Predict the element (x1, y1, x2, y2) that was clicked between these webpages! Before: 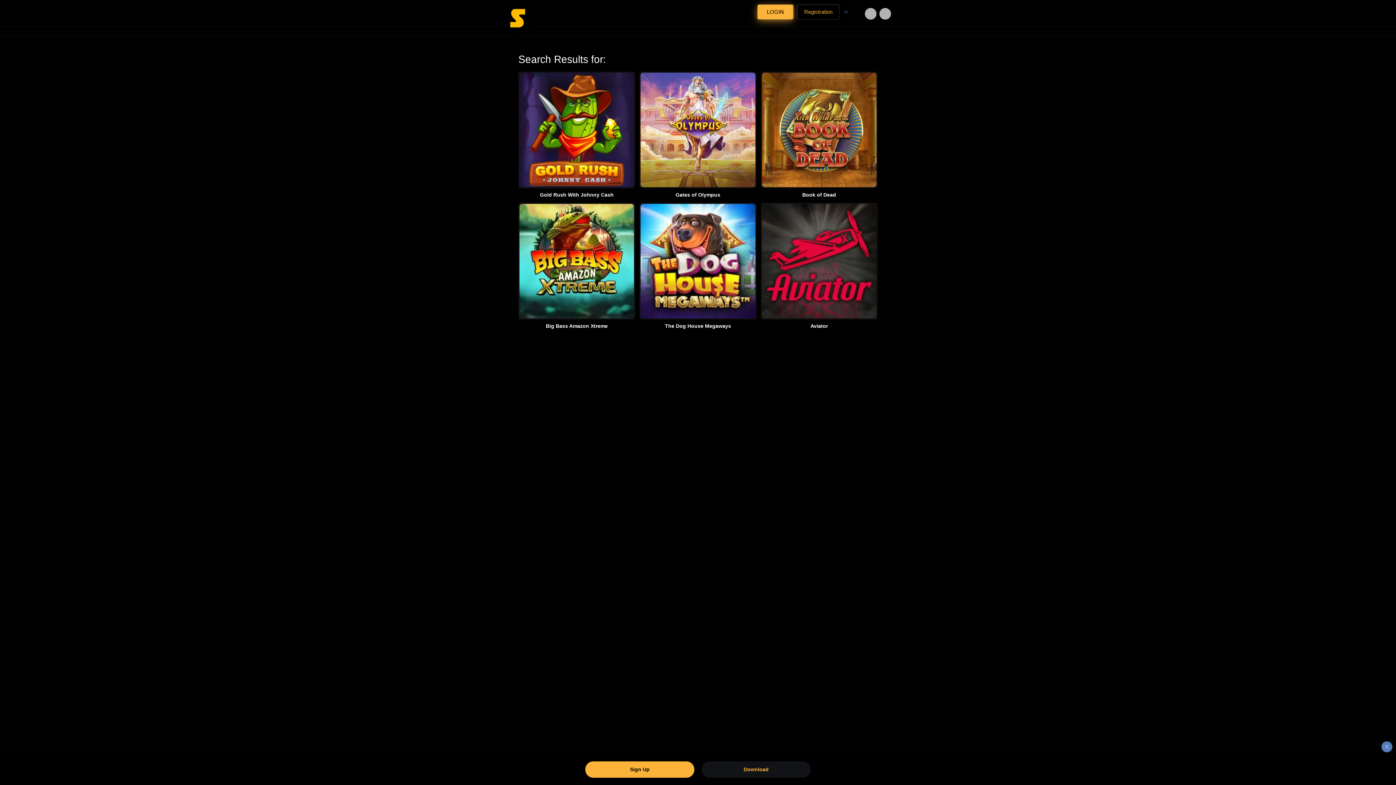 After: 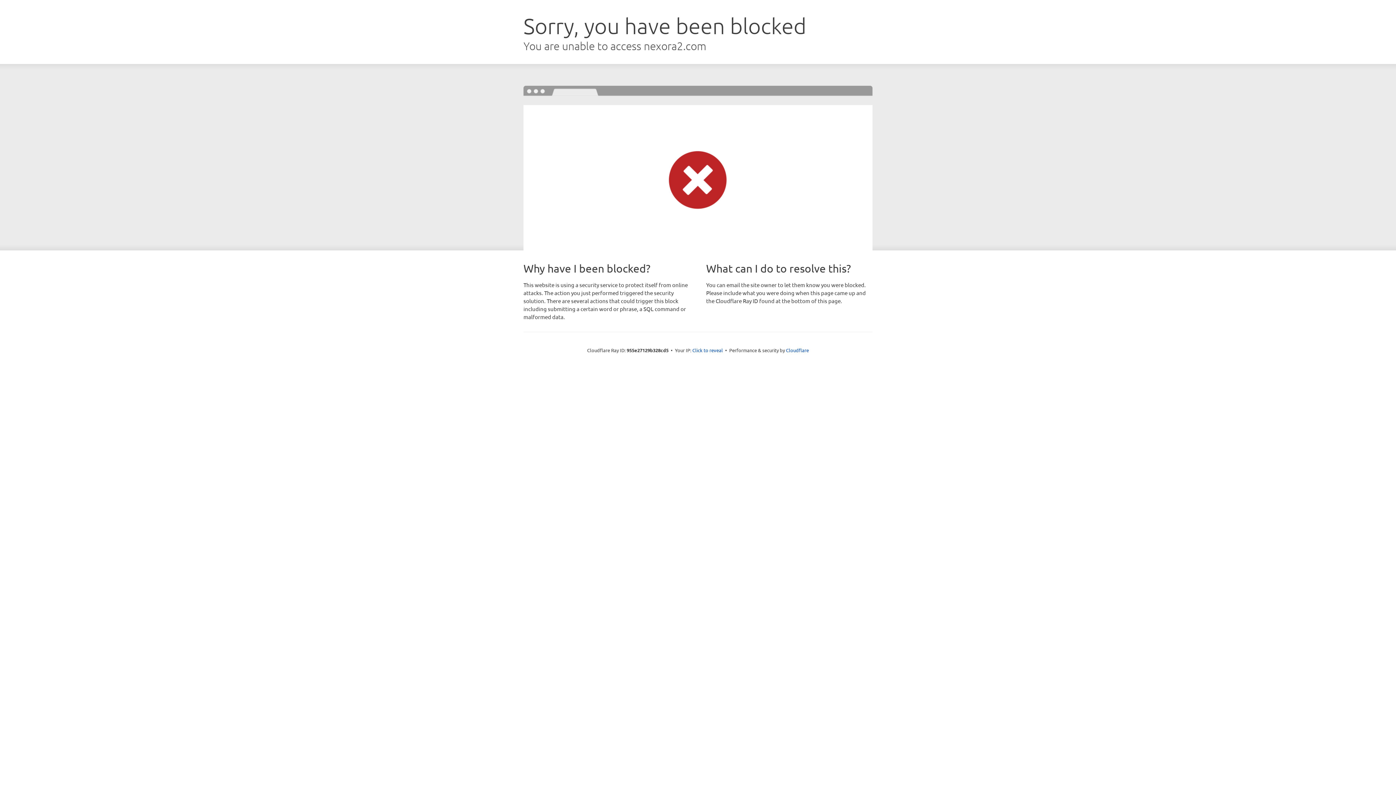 Action: label: Sign Up bbox: (585, 761, 694, 778)